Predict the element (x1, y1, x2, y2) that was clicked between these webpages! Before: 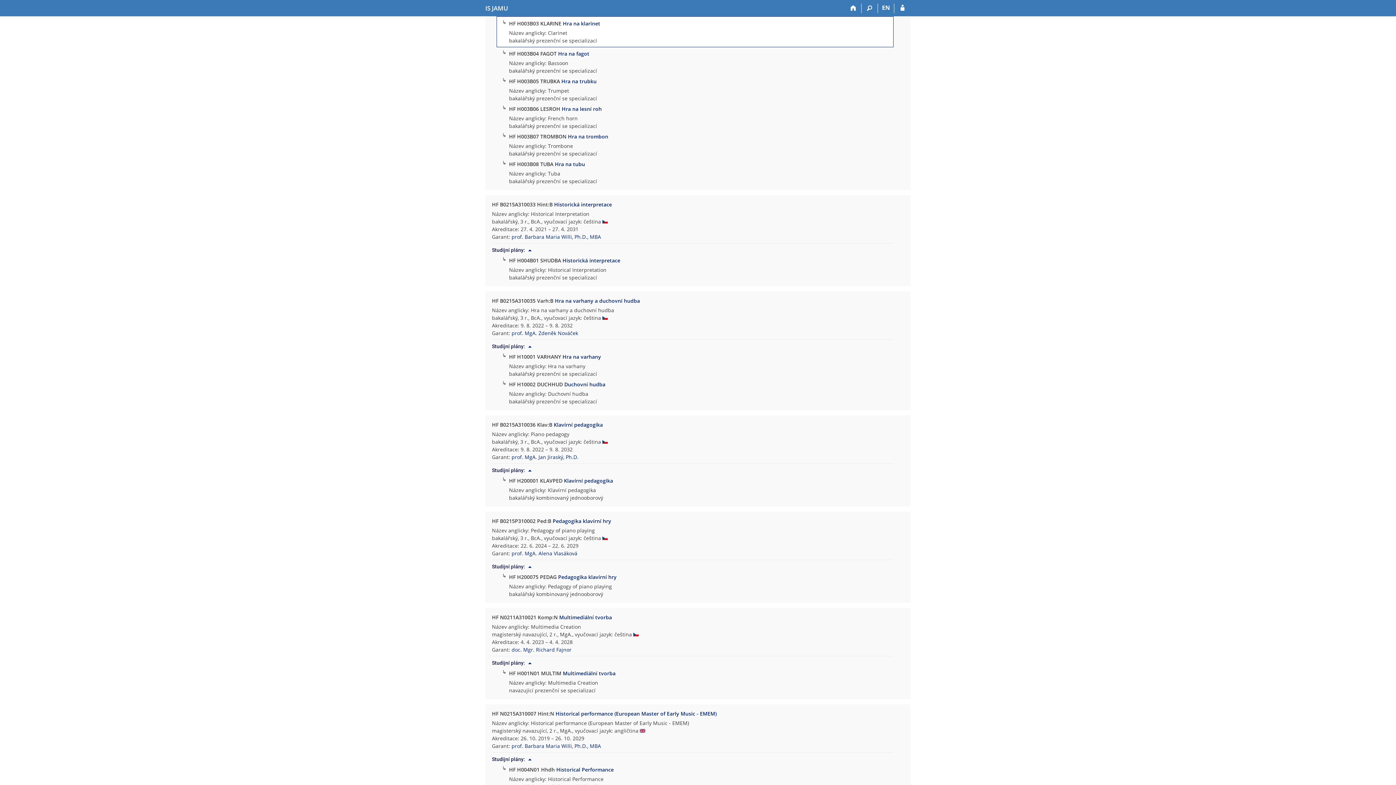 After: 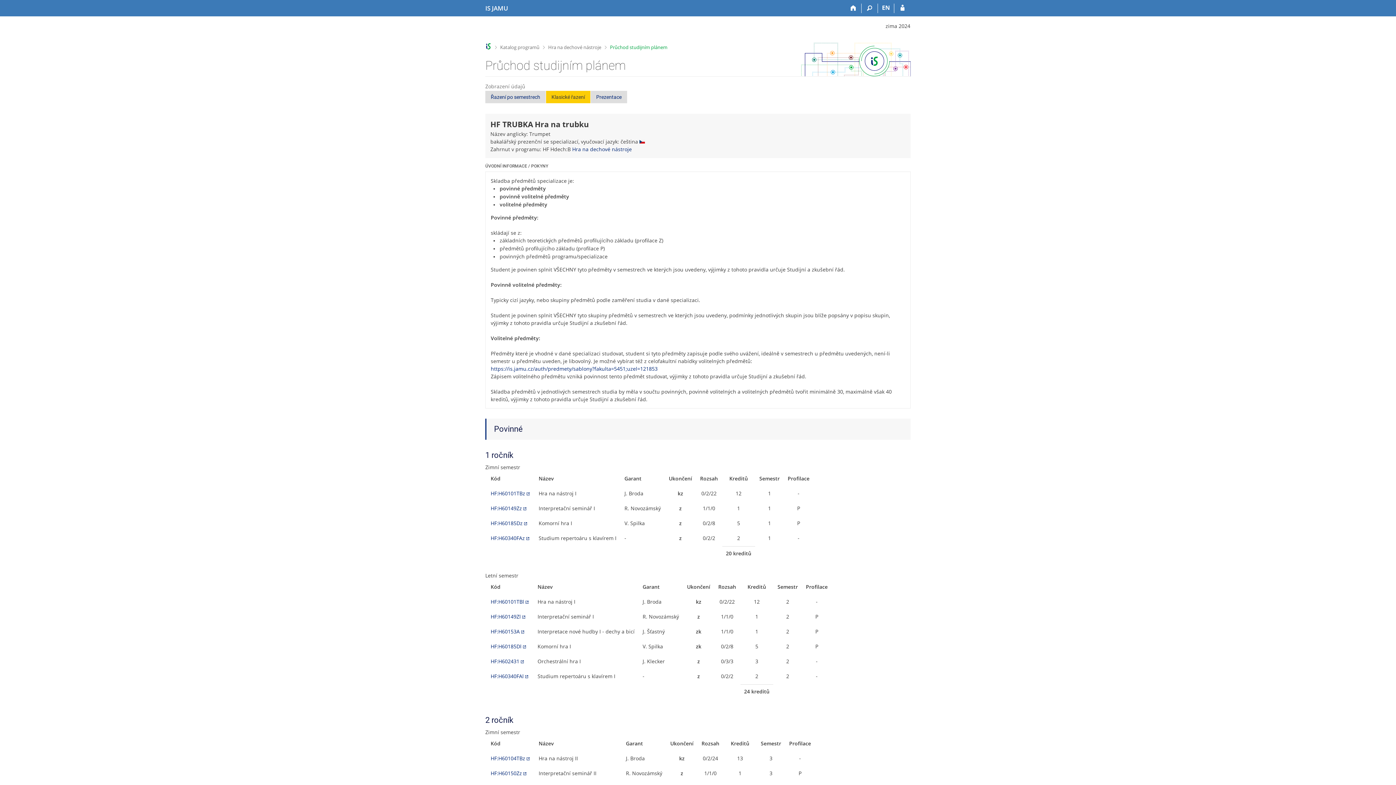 Action: label: Hra na trubku bbox: (561, 77, 596, 84)